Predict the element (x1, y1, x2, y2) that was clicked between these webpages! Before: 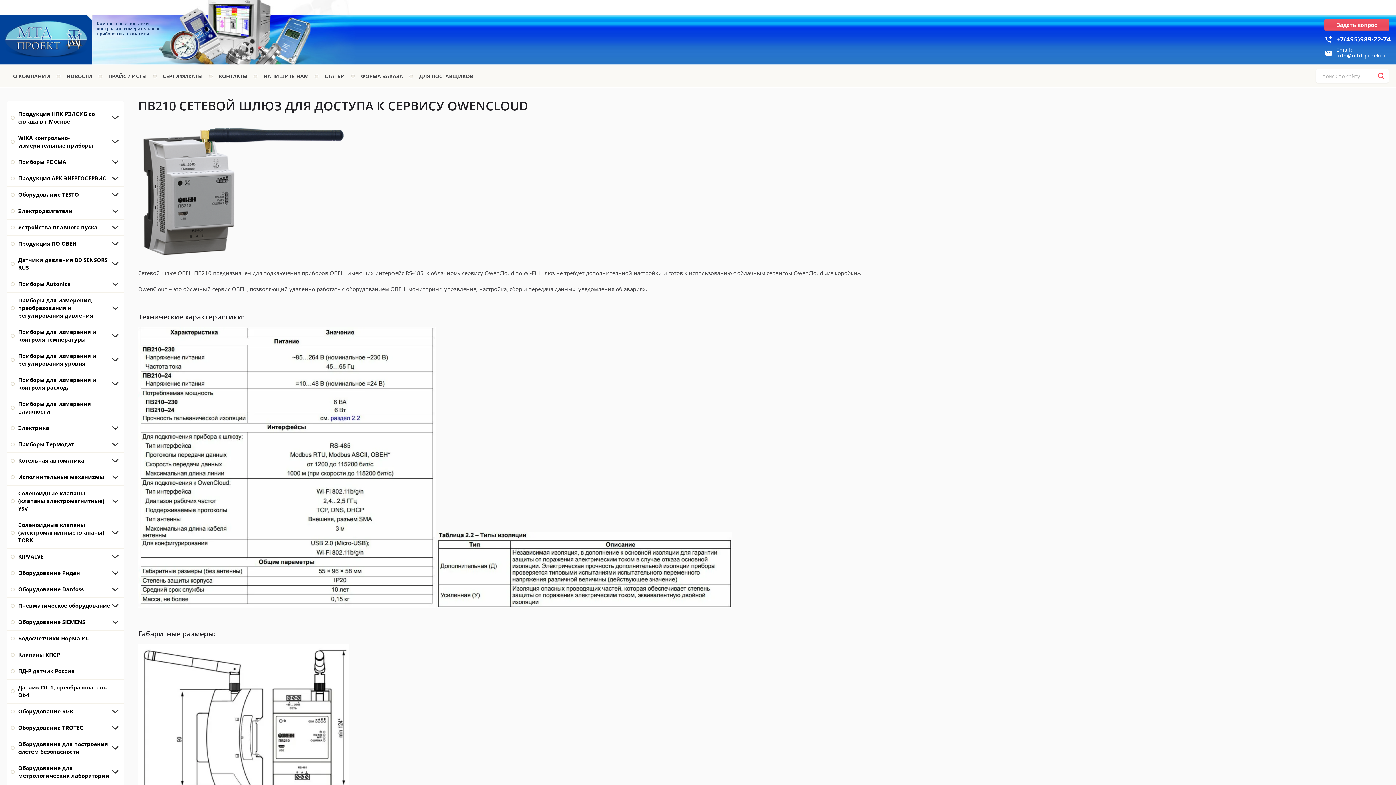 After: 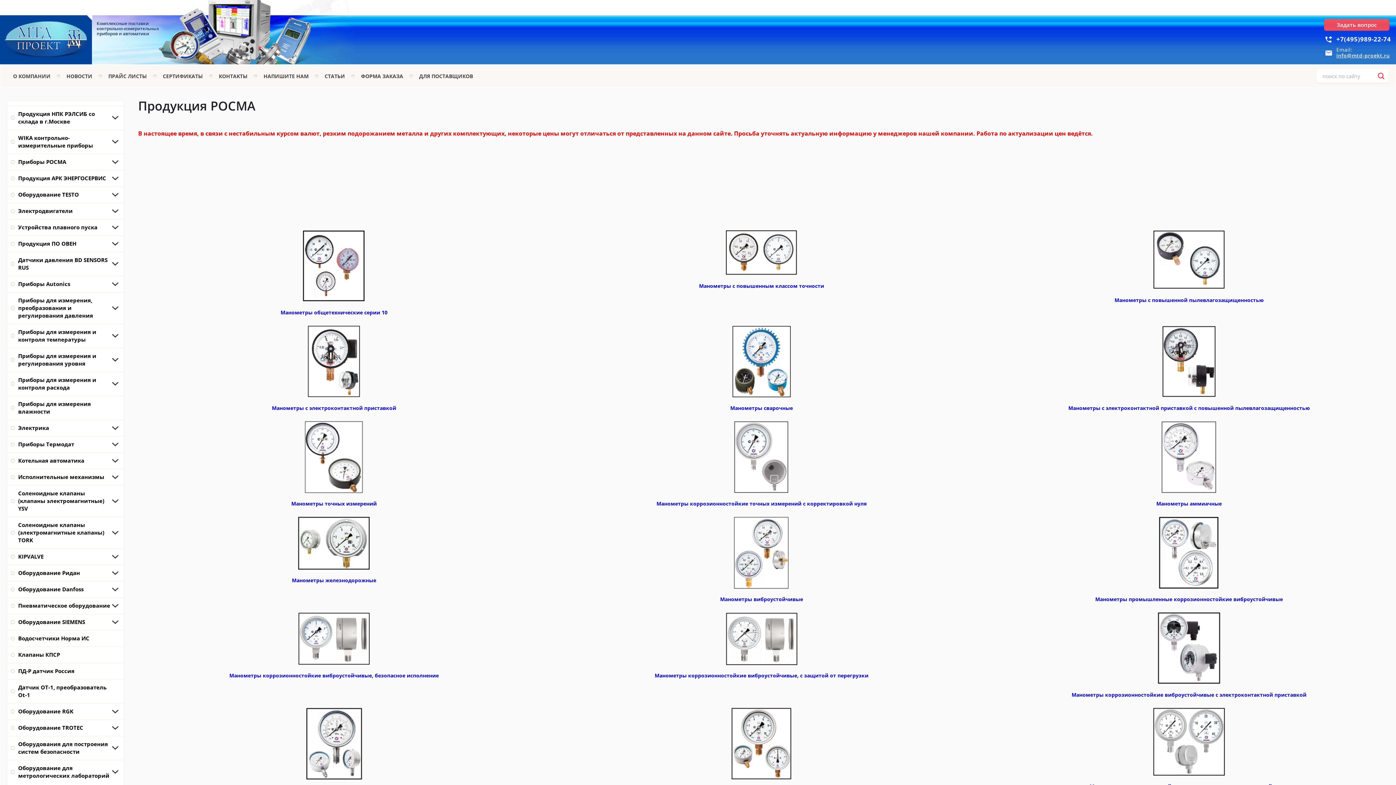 Action: label: Приборы РОСМА bbox: (7, 153, 123, 170)